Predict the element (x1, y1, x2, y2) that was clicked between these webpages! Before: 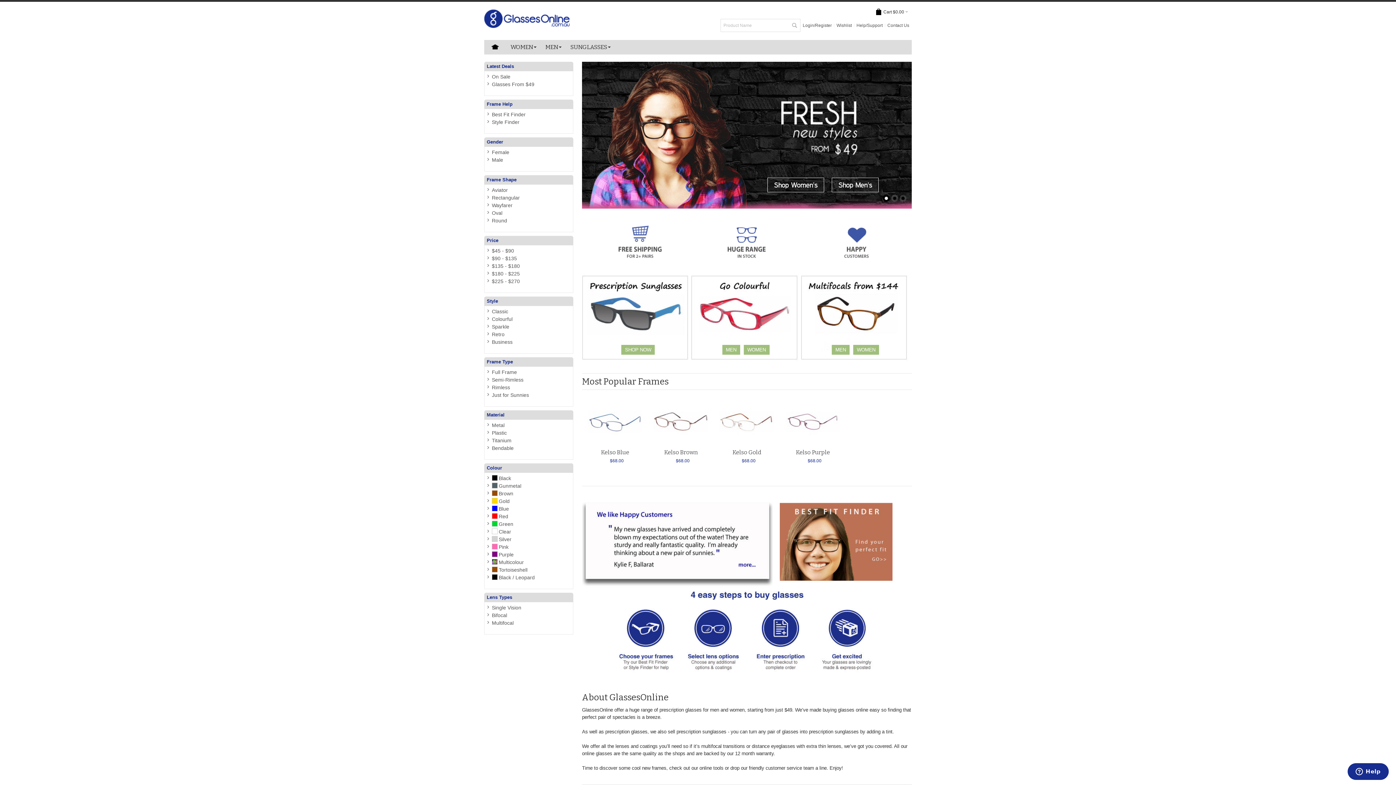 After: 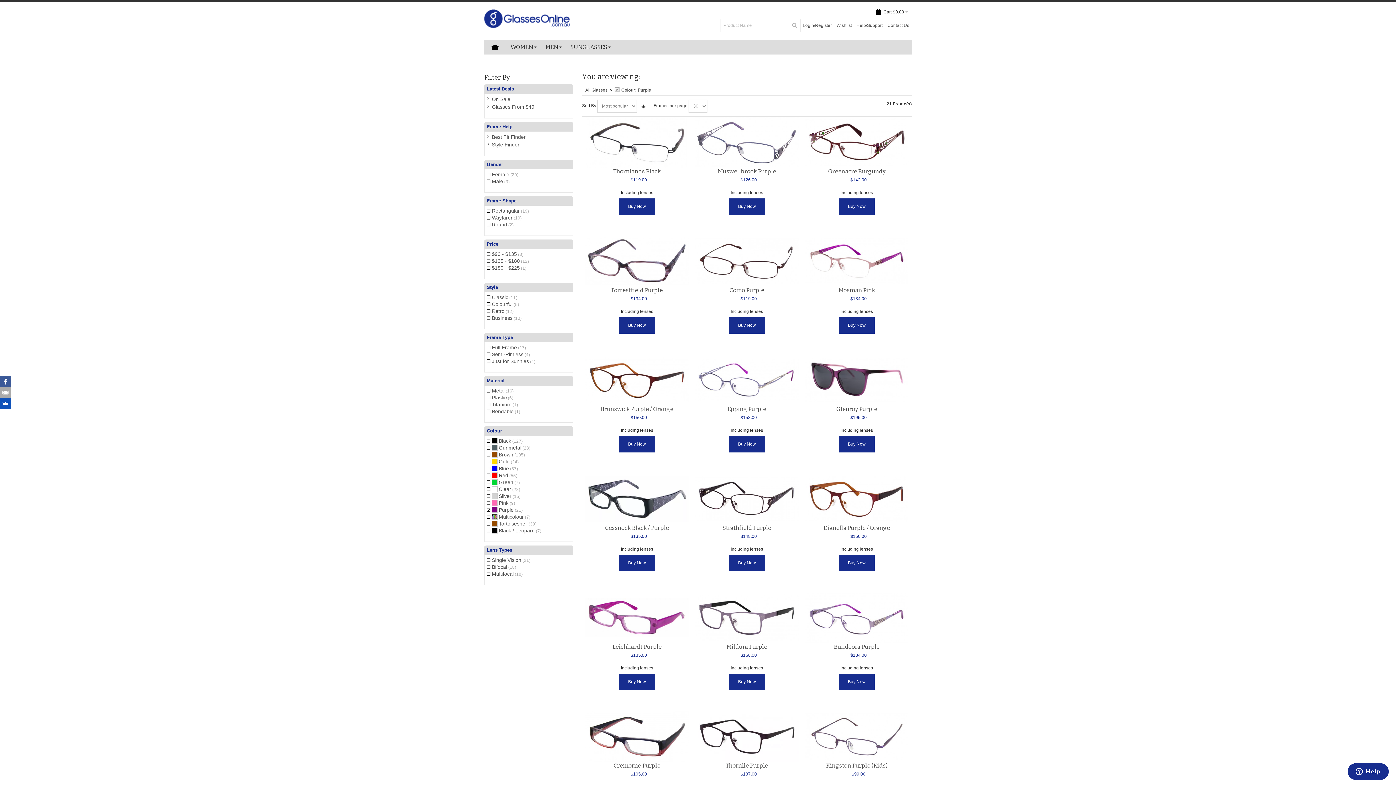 Action: bbox: (498, 552, 513, 557) label: Purple